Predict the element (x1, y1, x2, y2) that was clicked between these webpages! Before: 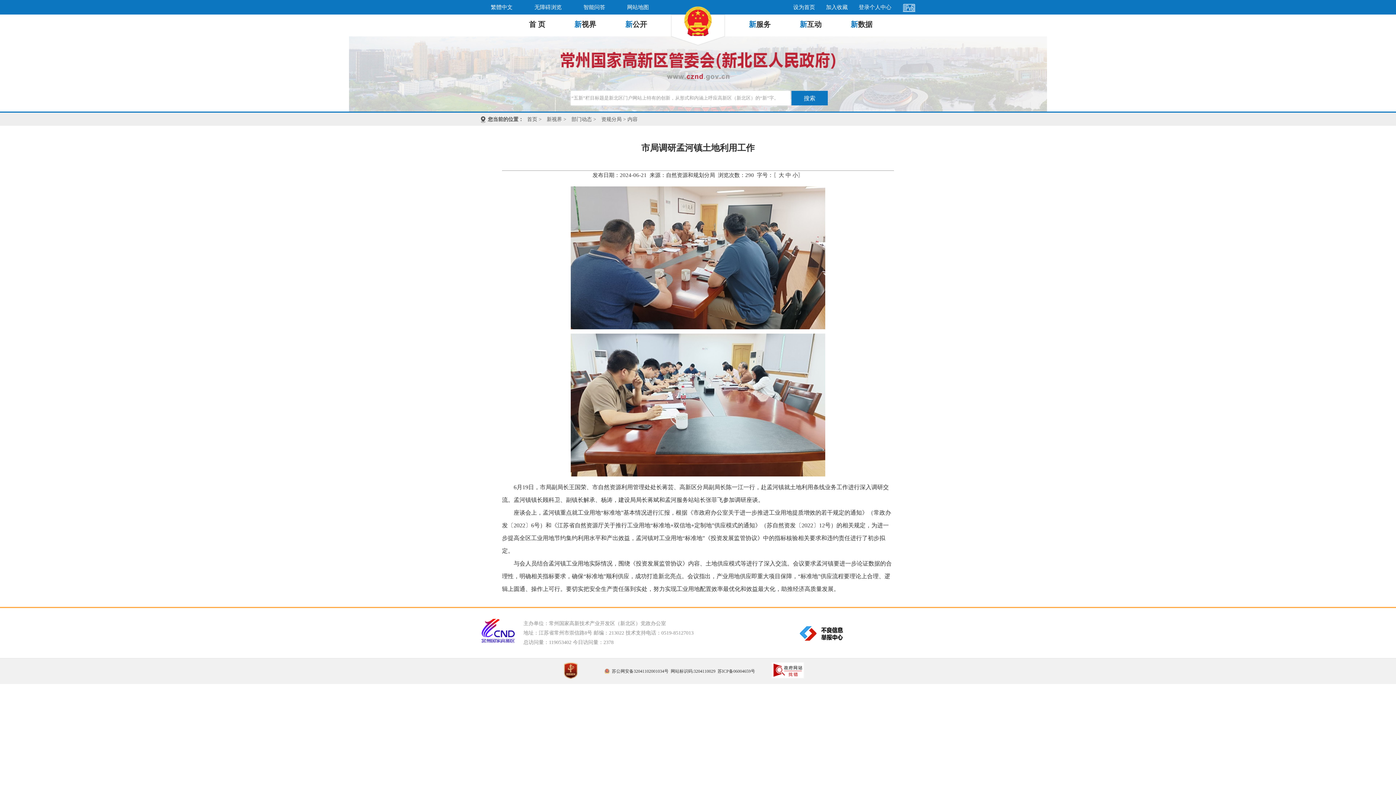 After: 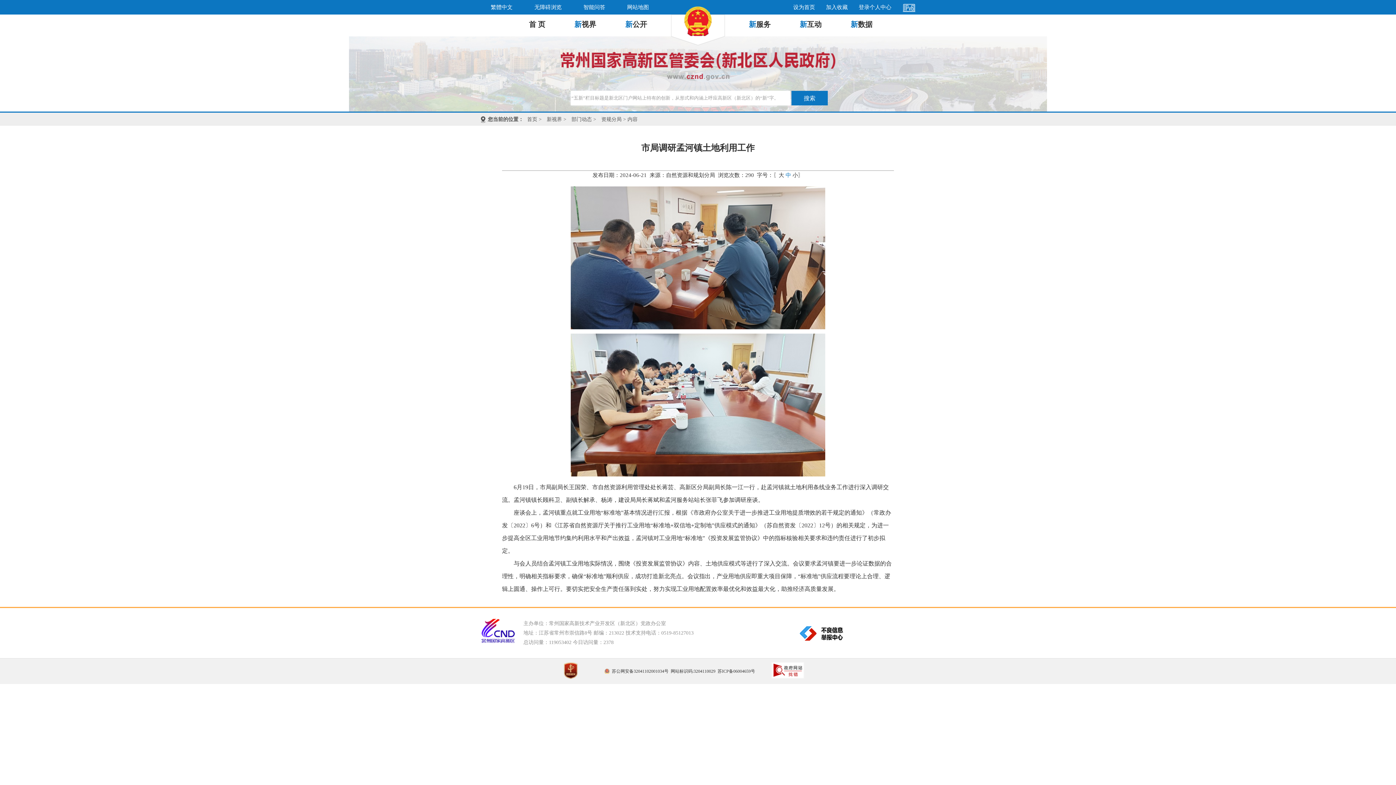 Action: label: 中 bbox: (785, 172, 791, 178)